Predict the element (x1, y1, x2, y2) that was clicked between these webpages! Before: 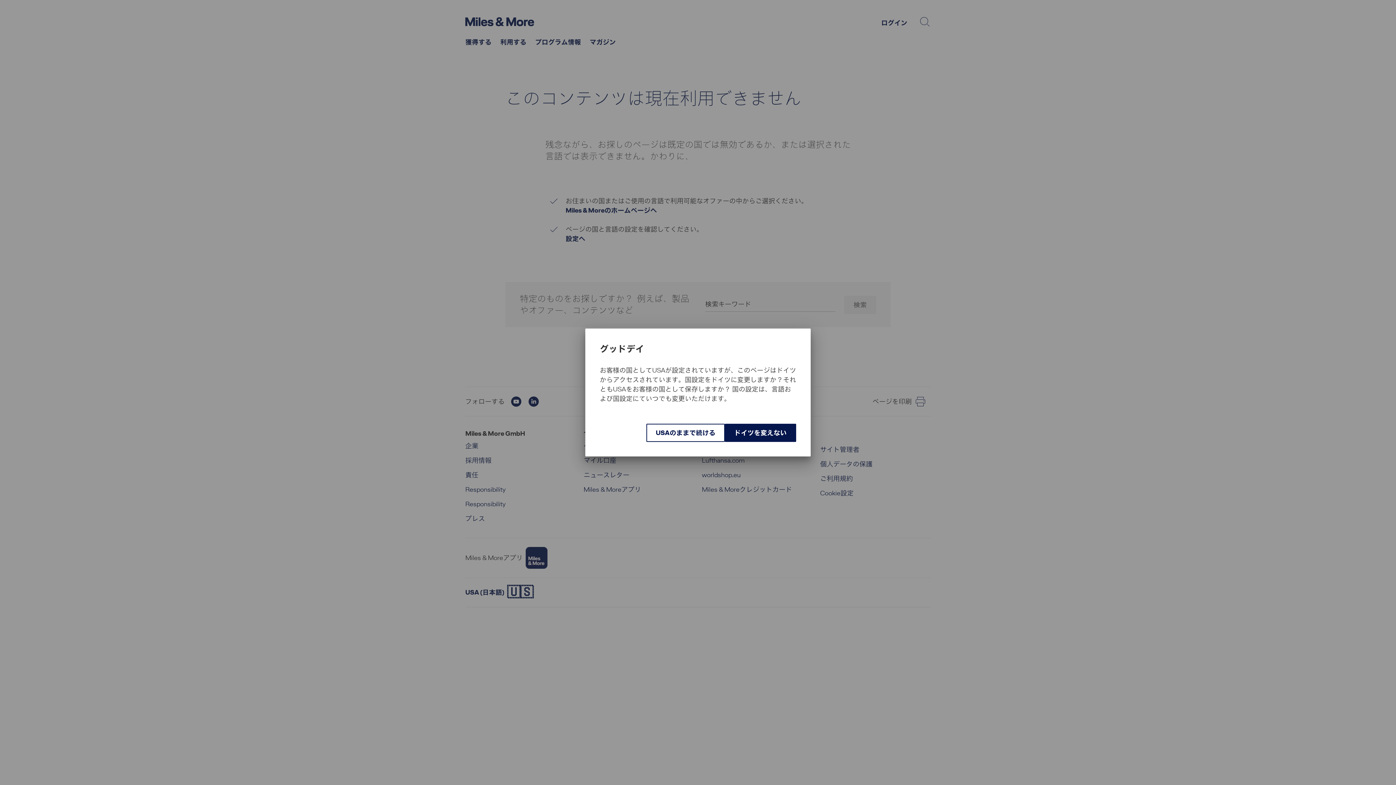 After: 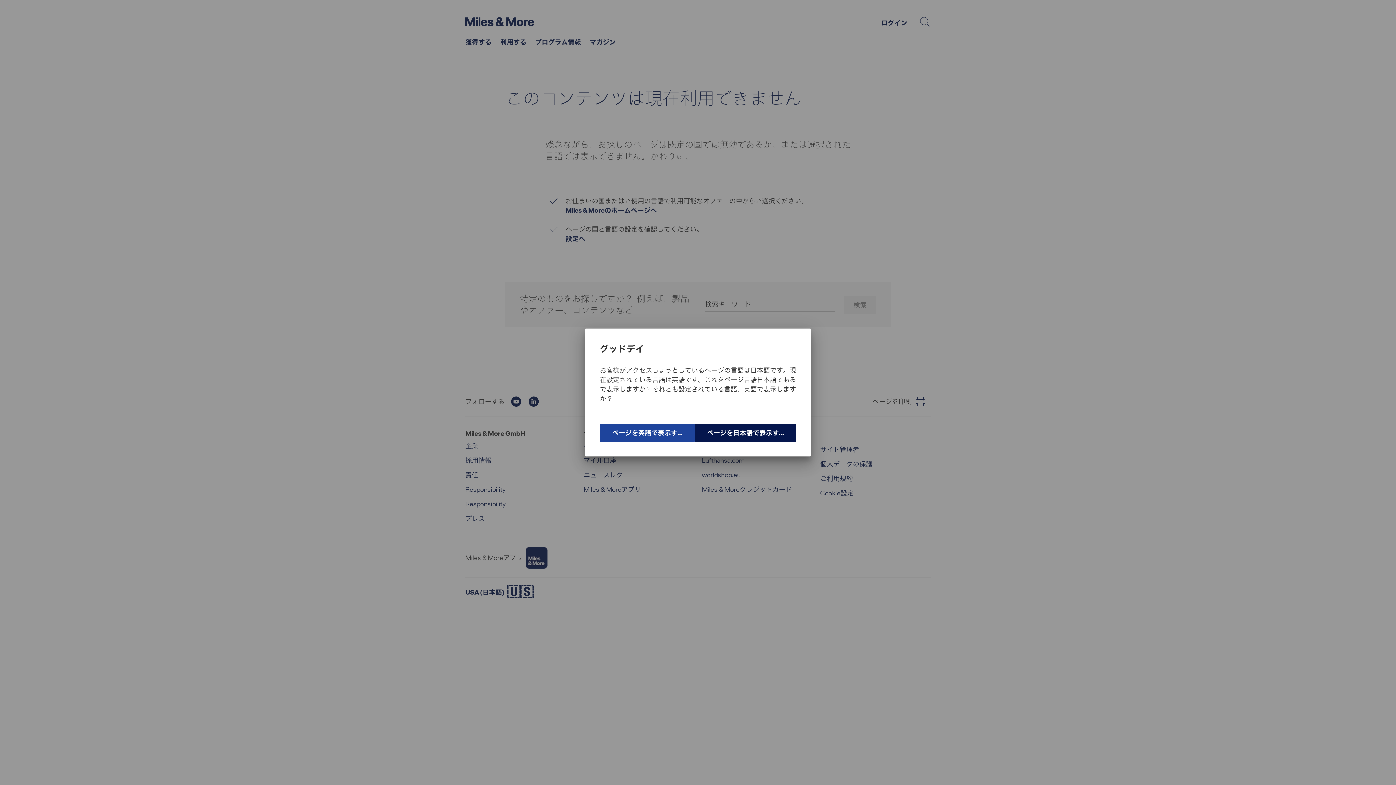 Action: bbox: (646, 424, 725, 442) label: USAのままで続ける